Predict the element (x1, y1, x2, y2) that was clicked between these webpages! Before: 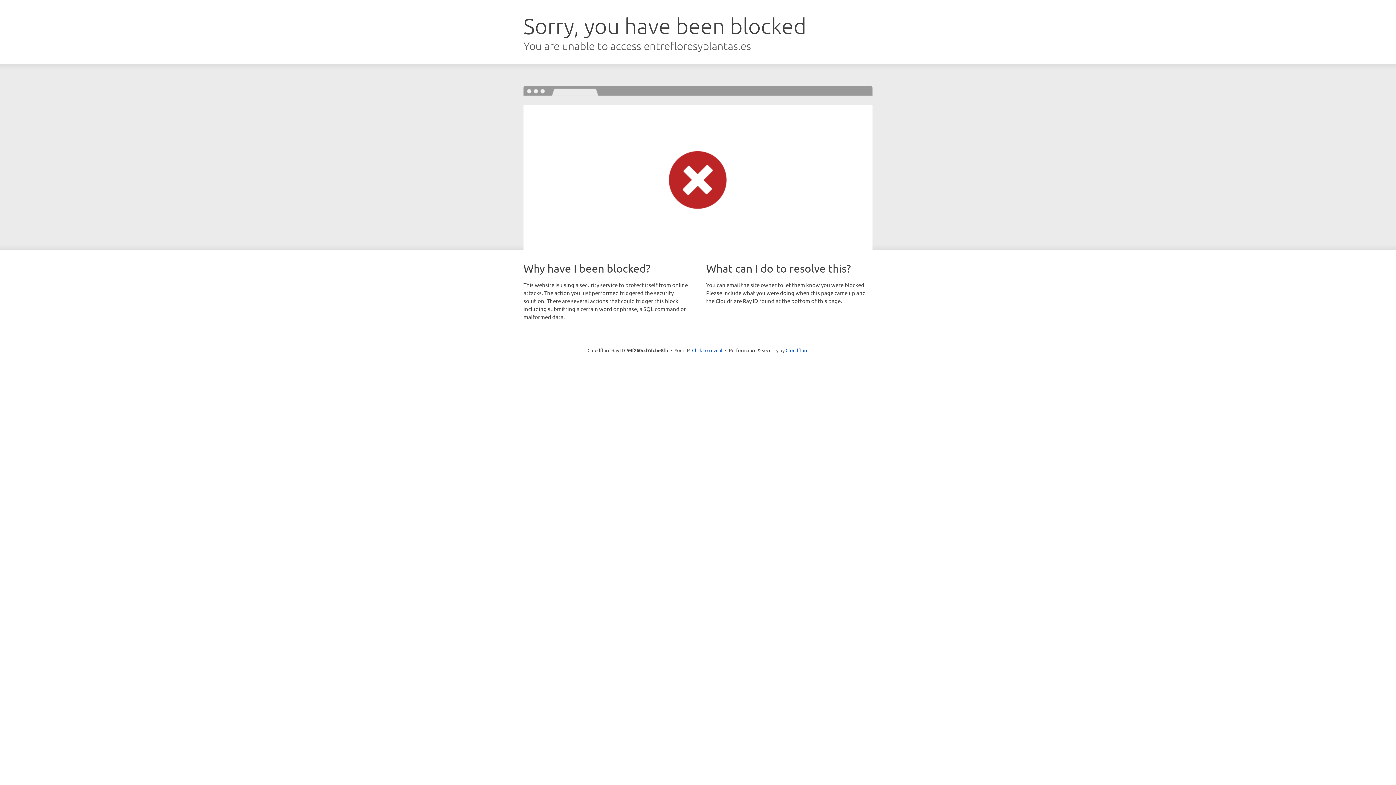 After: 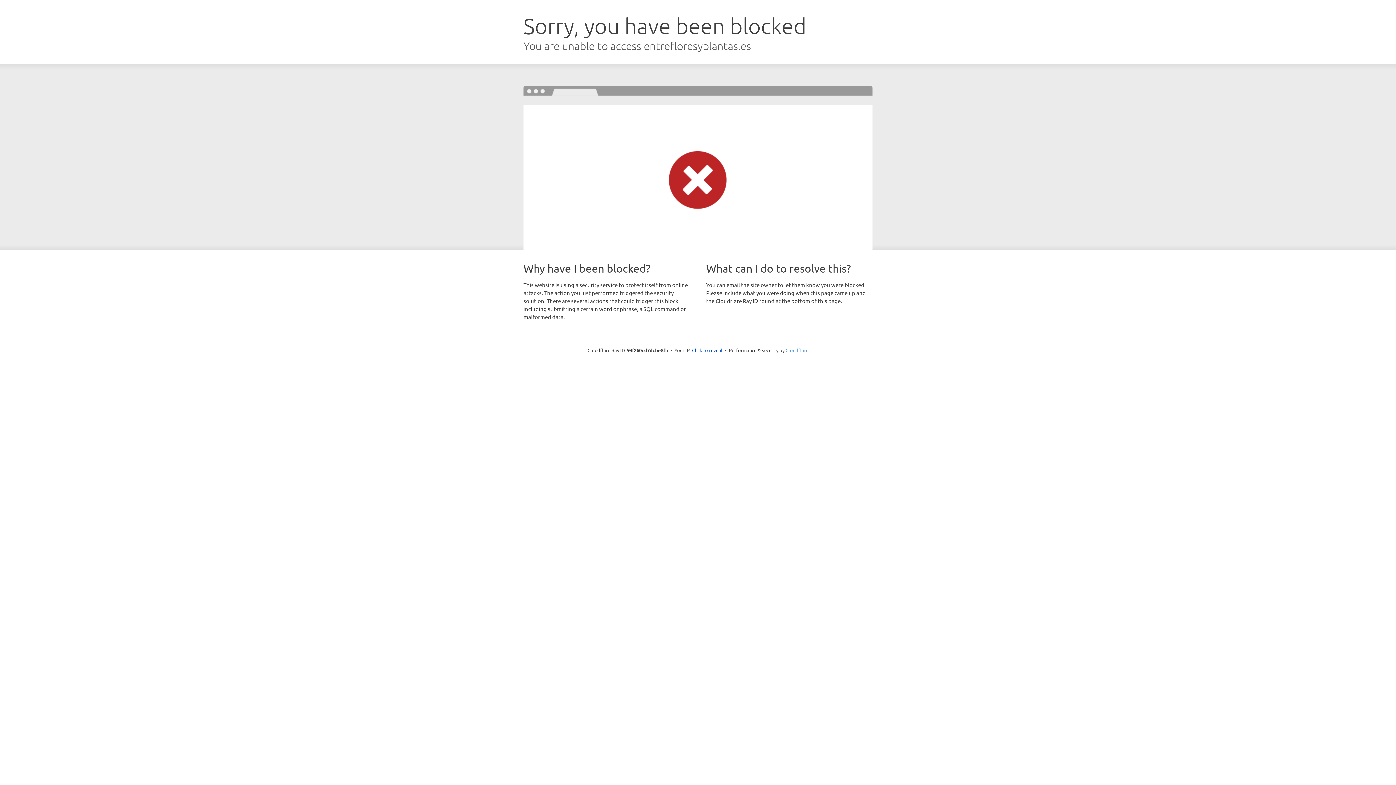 Action: label: Cloudflare bbox: (785, 347, 808, 353)